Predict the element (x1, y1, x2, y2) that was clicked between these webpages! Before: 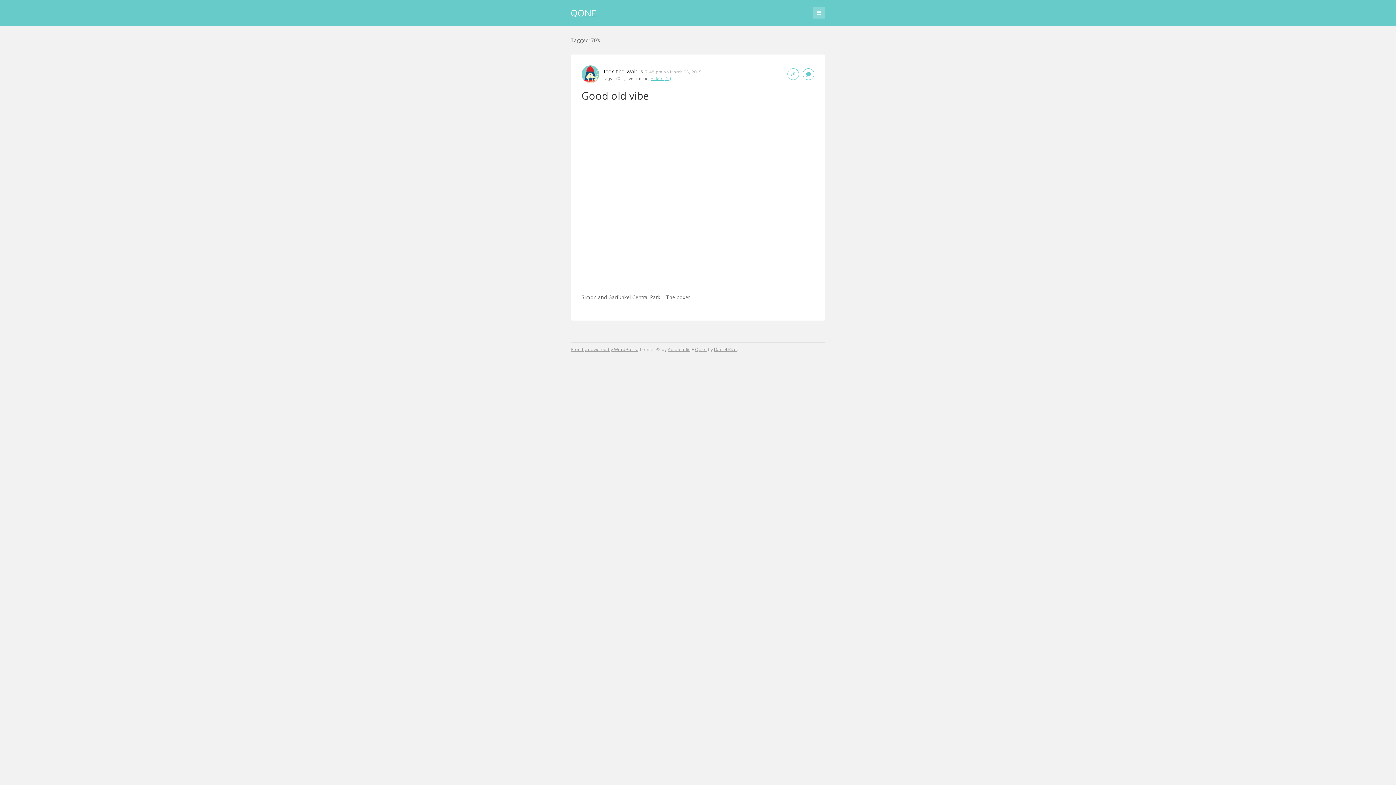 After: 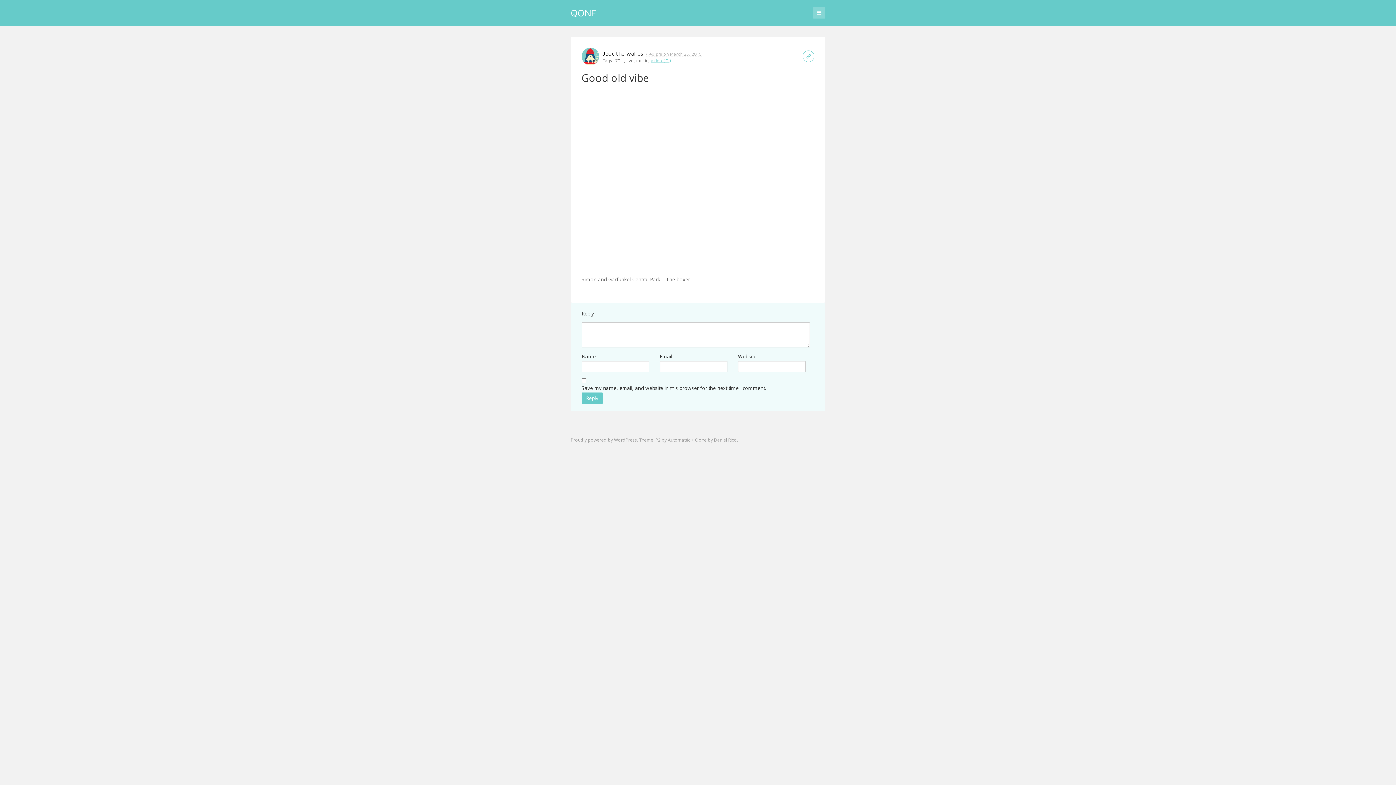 Action: bbox: (787, 68, 799, 80)